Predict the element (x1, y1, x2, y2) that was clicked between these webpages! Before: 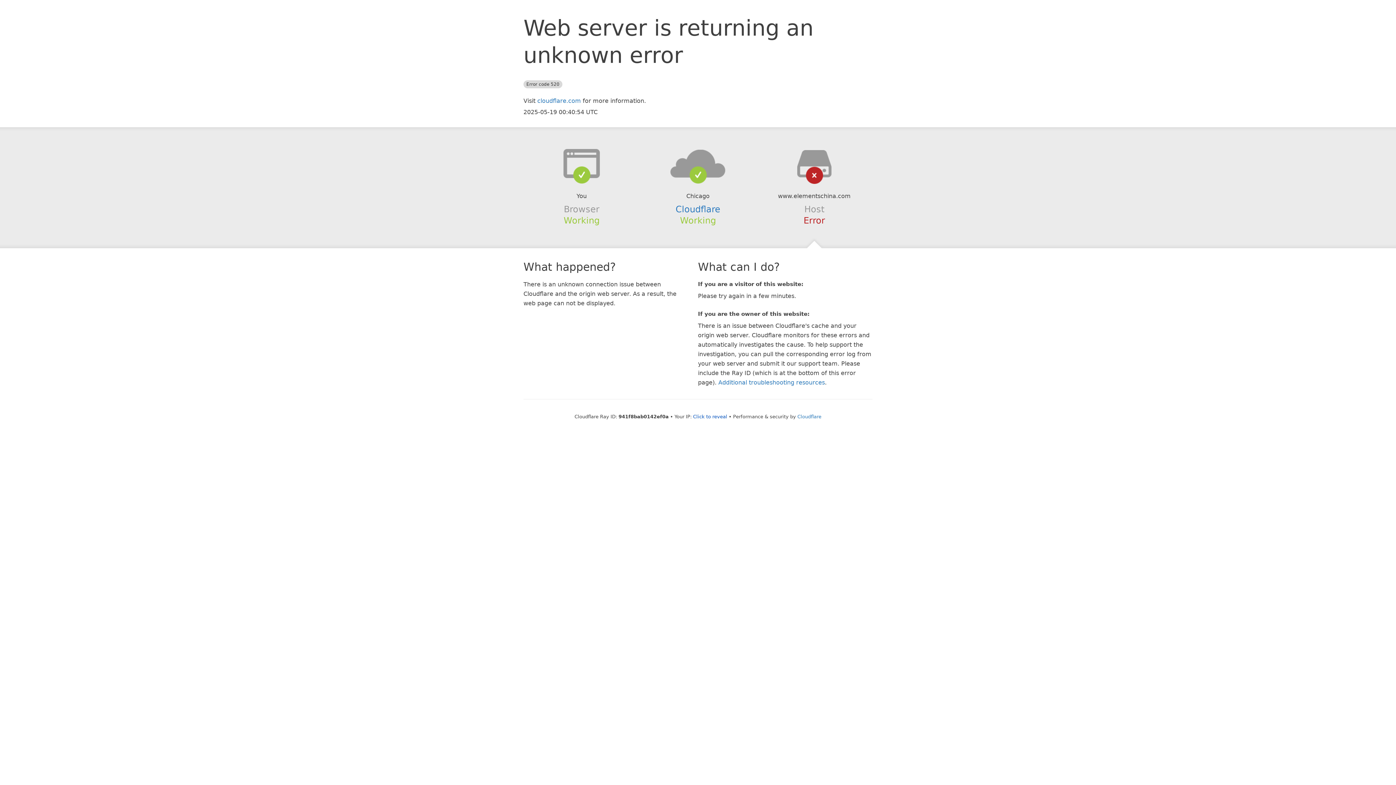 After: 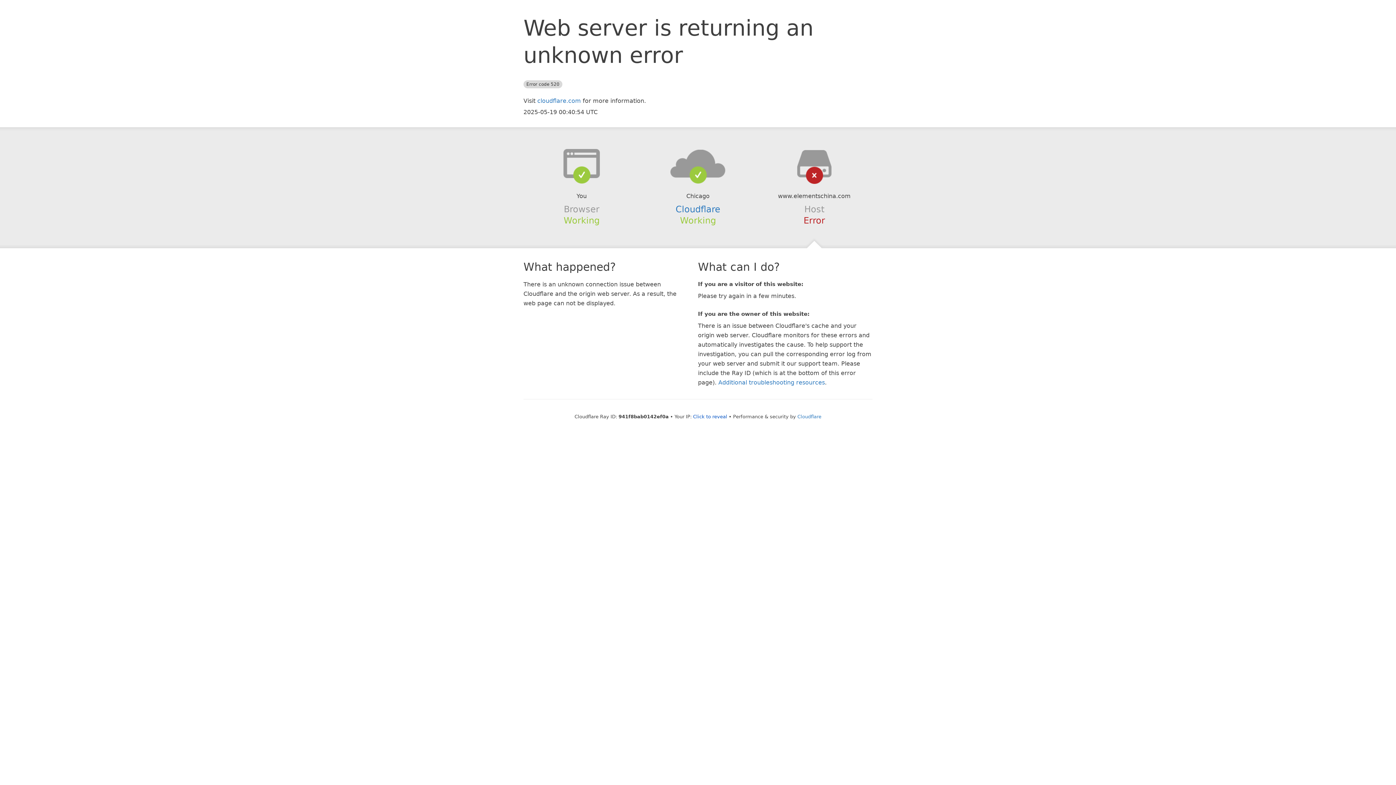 Action: bbox: (639, 148, 756, 178)